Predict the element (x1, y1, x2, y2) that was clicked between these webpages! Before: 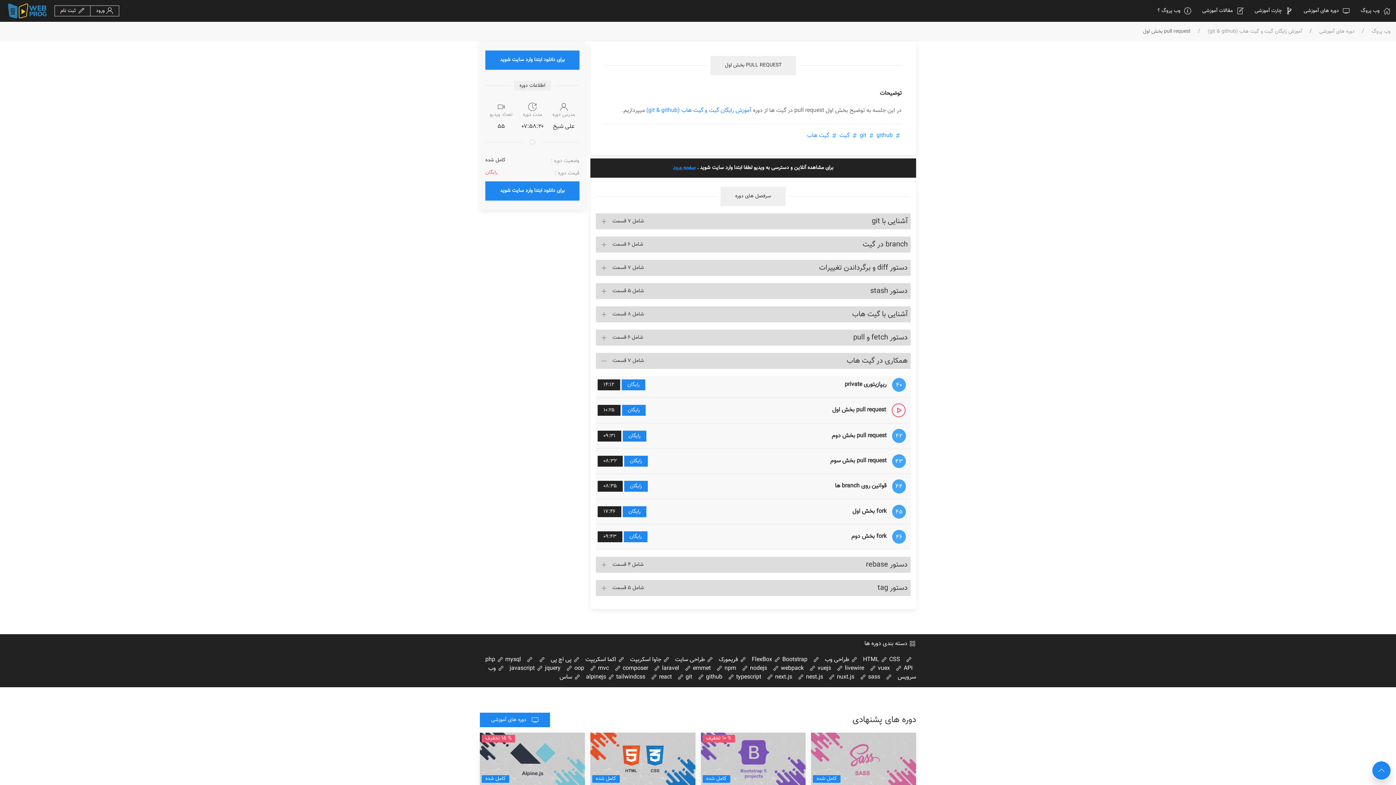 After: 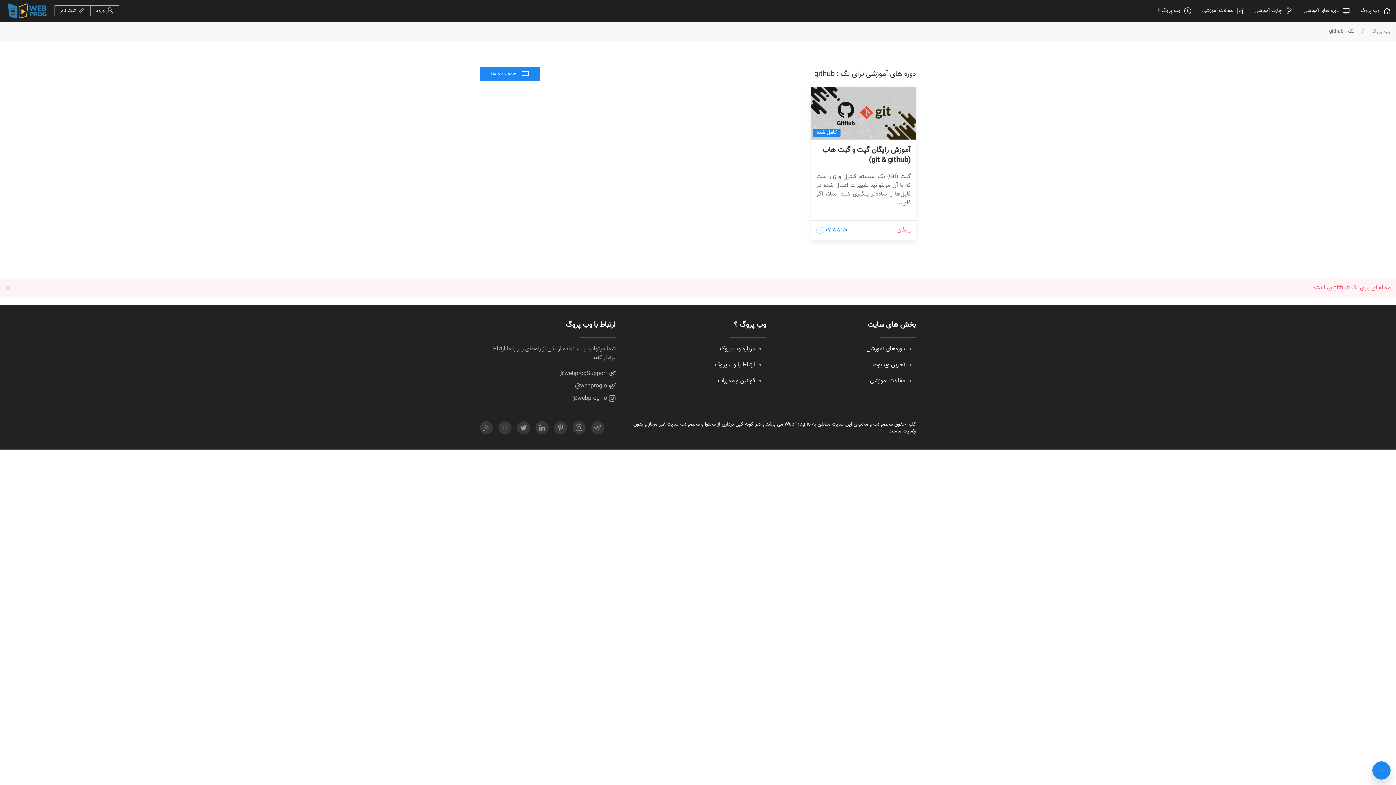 Action: bbox: (858, 131, 893, 140) label:  github 